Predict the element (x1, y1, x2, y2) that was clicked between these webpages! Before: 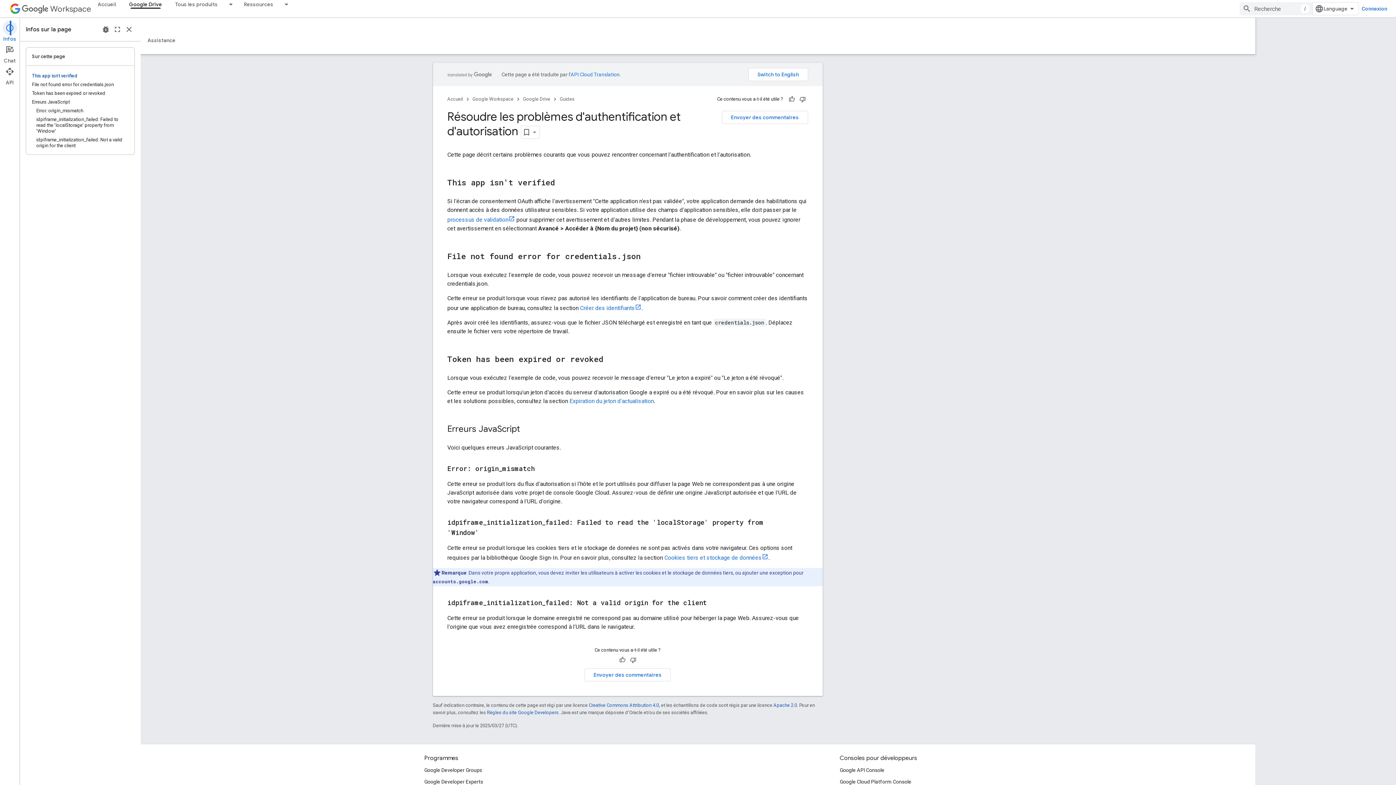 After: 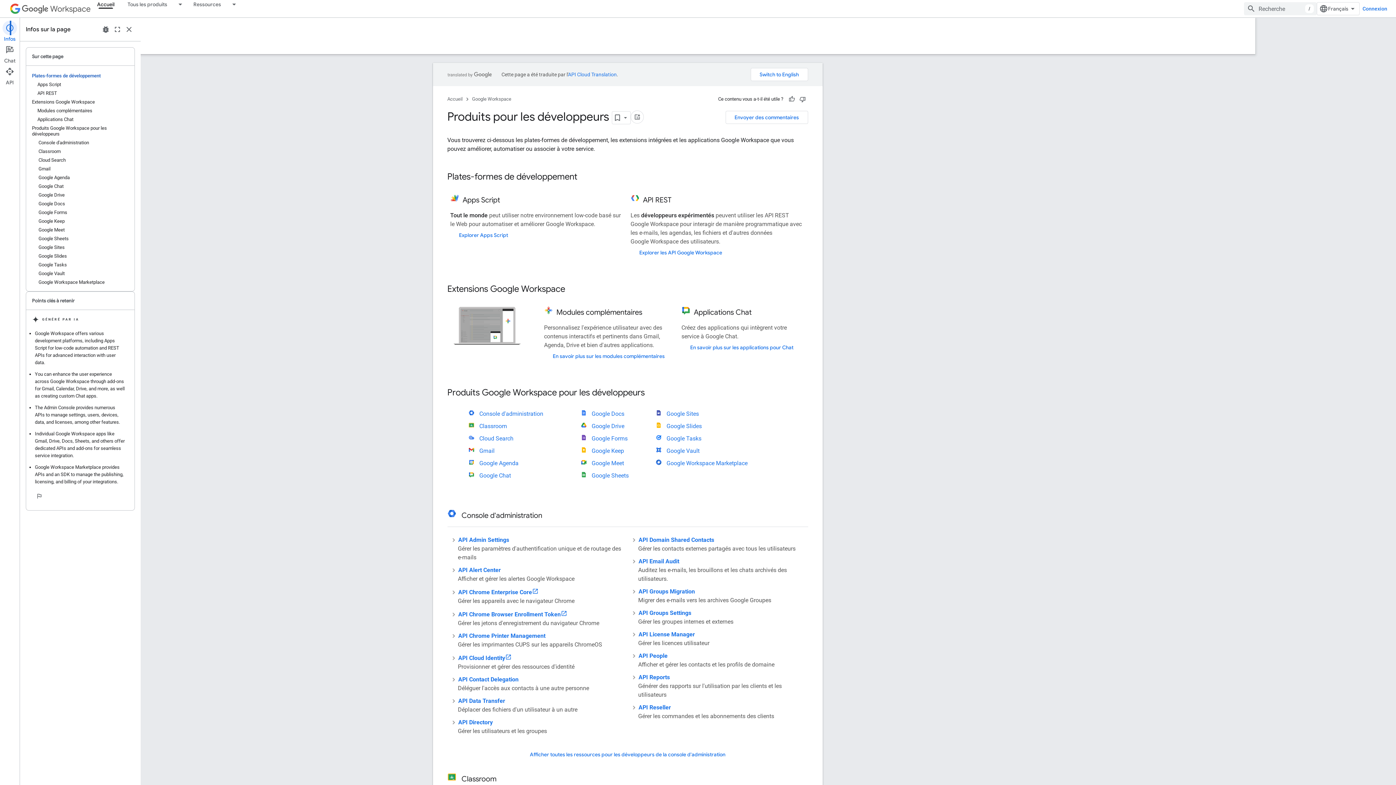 Action: bbox: (168, 0, 224, 8) label: Tous les produits